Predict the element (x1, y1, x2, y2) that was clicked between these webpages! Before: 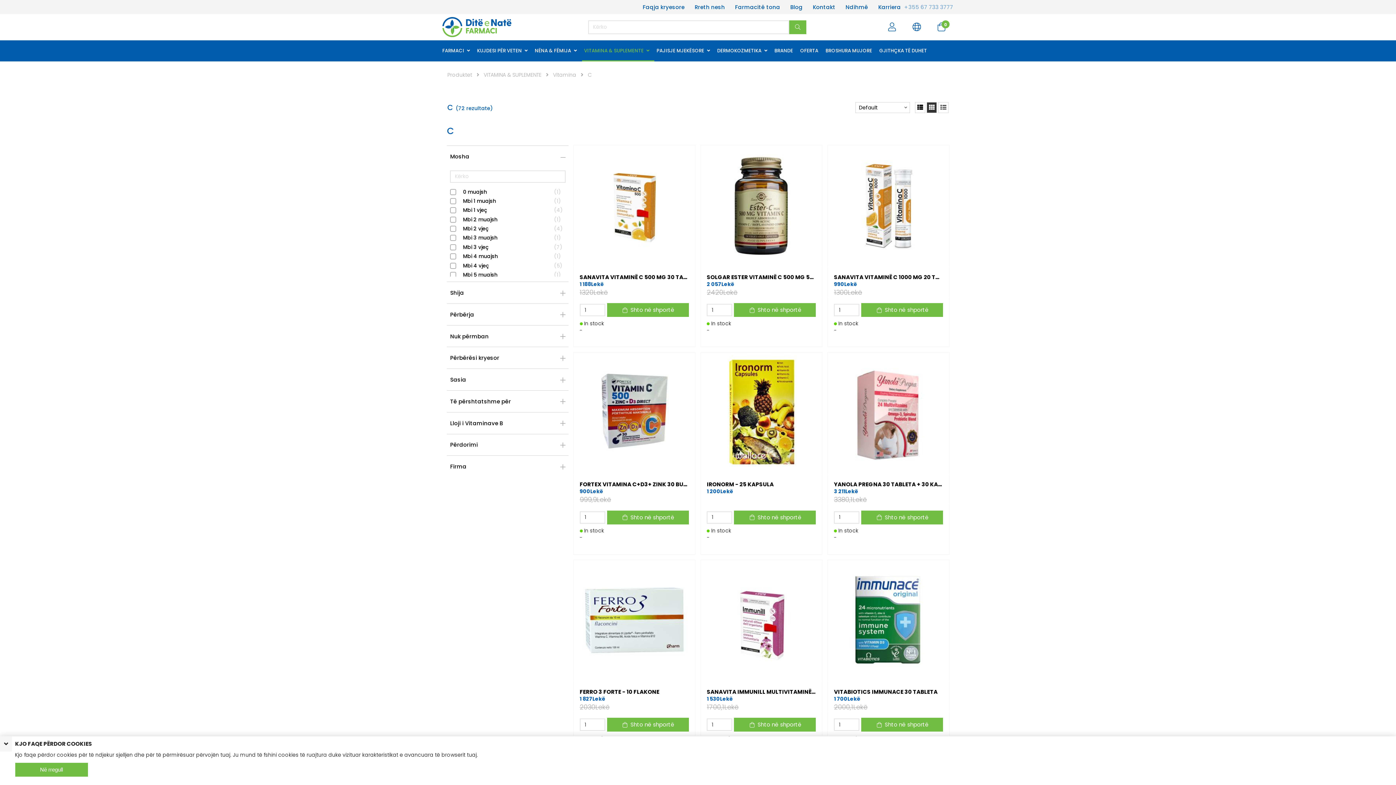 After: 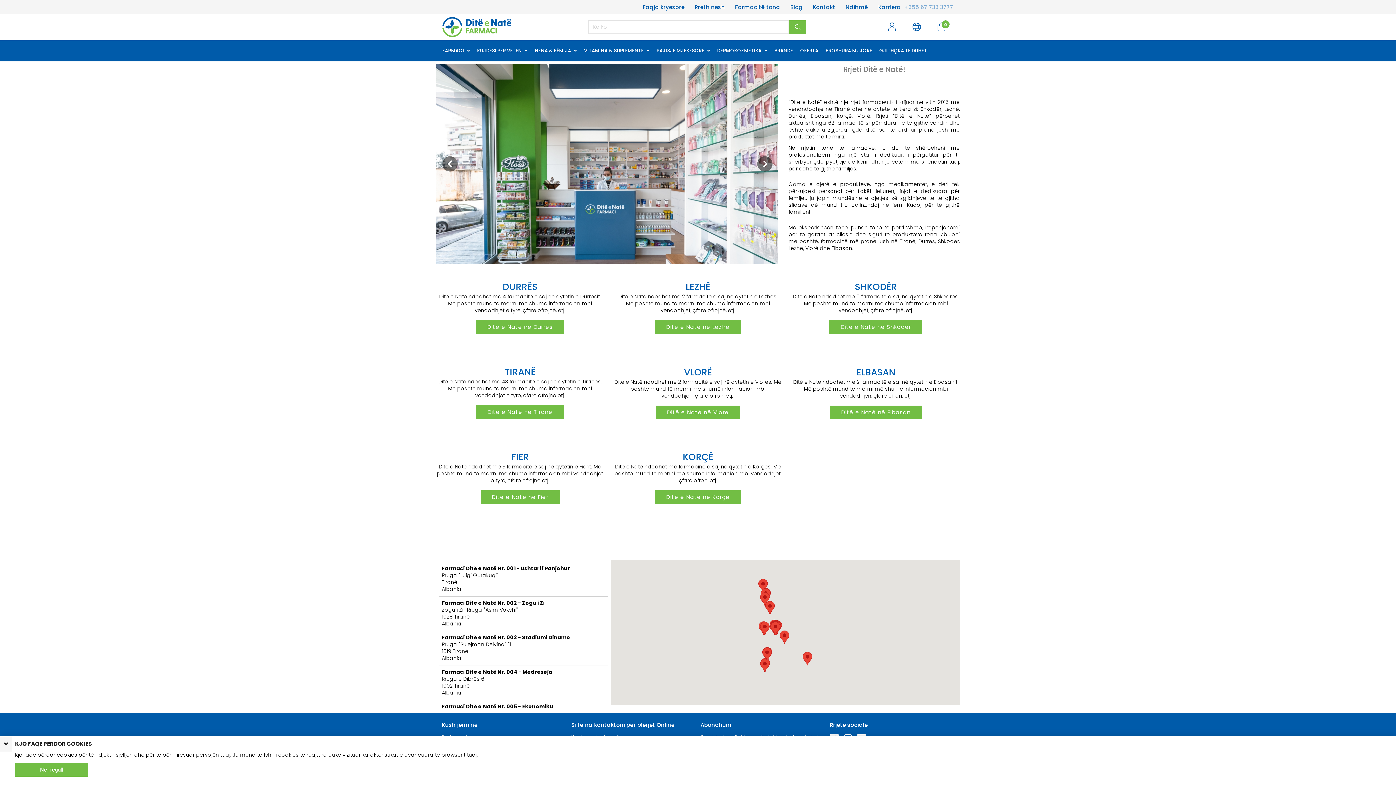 Action: bbox: (732, 0, 783, 14) label: Farmacitë tona